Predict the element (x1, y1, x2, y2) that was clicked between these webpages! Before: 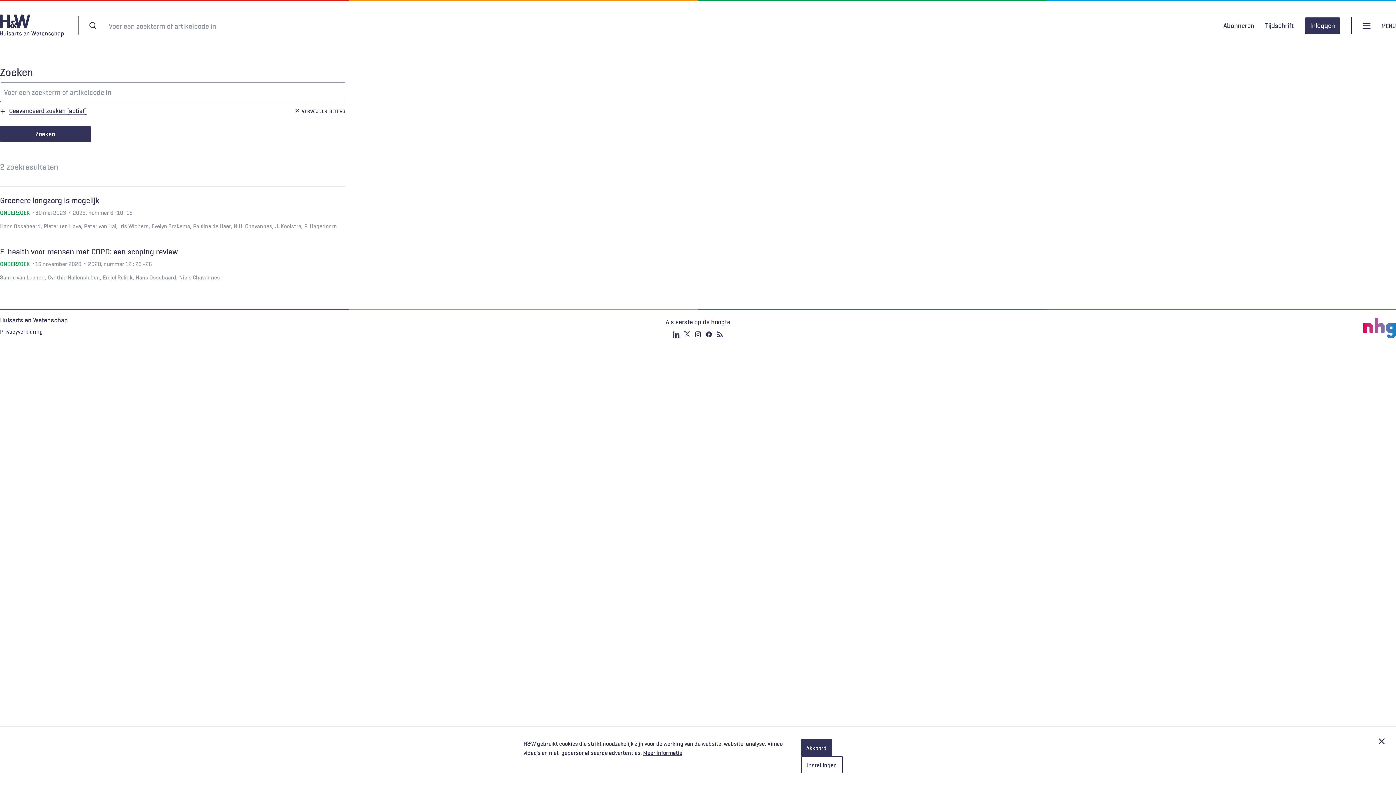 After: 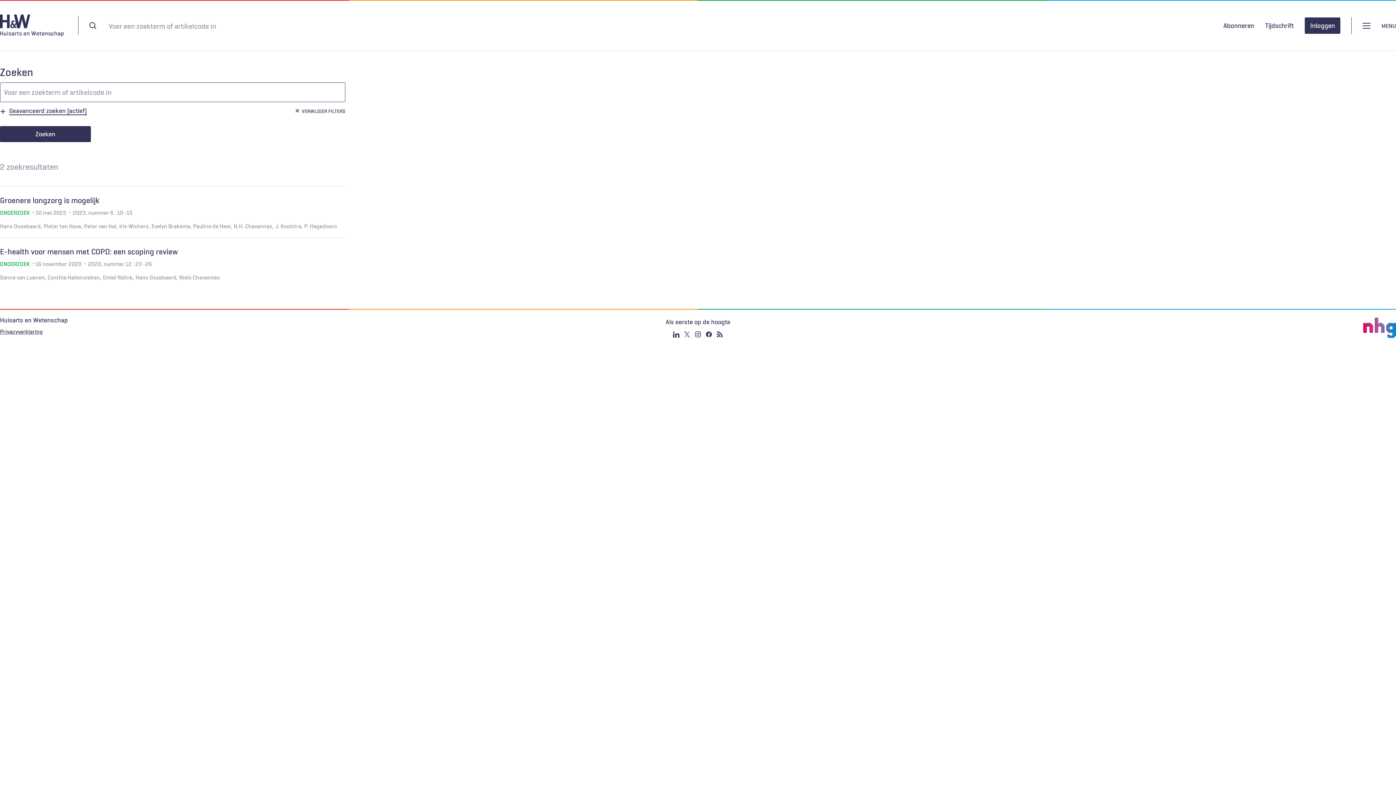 Action: label: Akkoord bbox: (801, 739, 832, 756)